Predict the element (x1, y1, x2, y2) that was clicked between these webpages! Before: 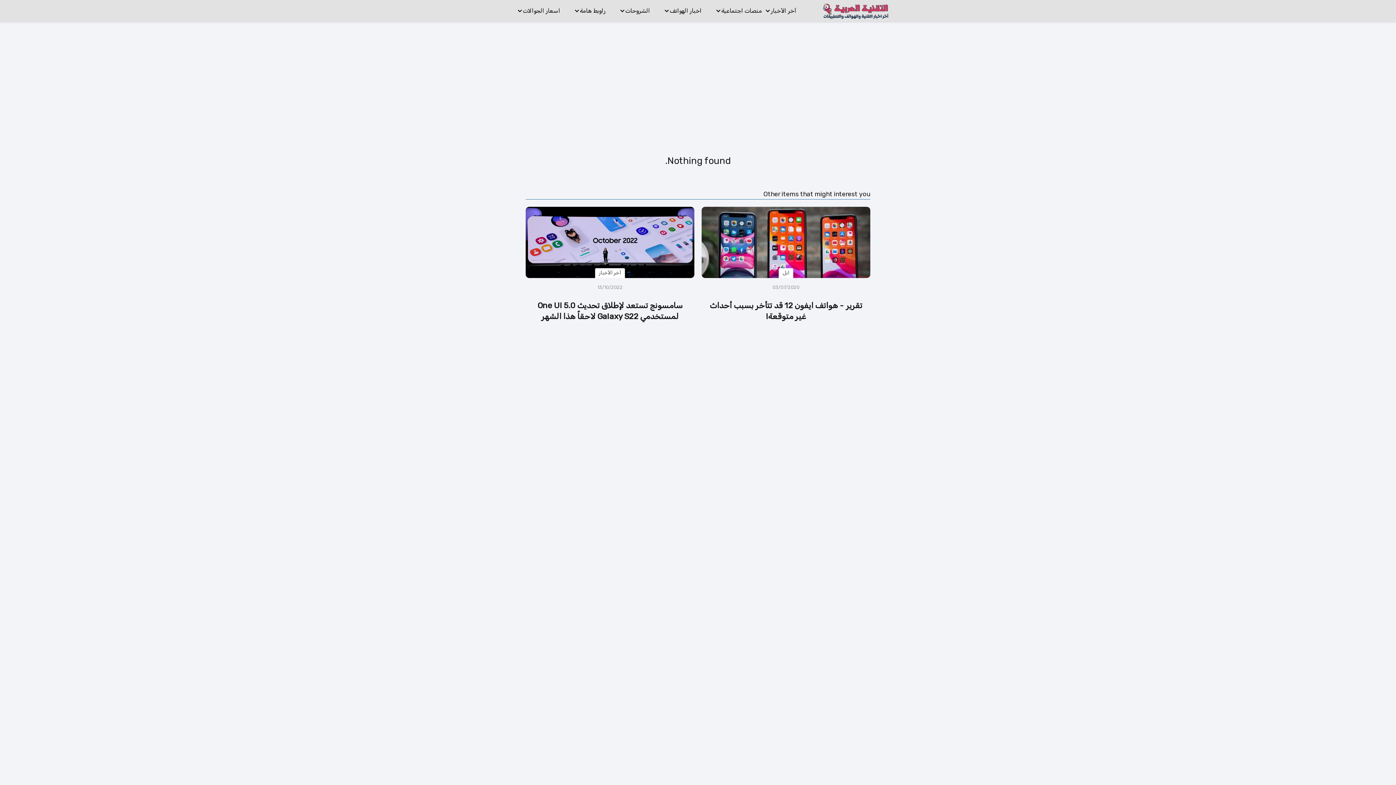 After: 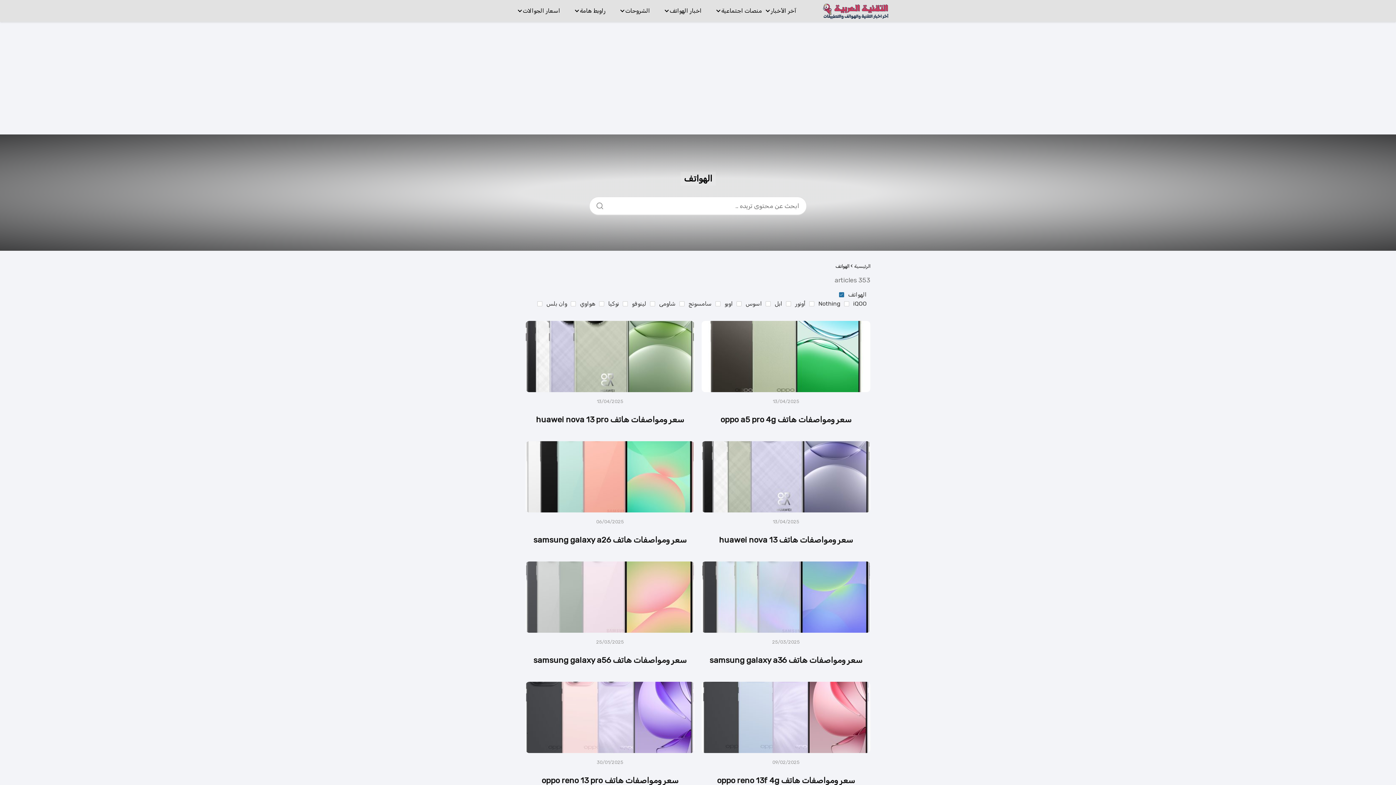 Action: label: اخبار الهواتف bbox: (669, 7, 704, 14)